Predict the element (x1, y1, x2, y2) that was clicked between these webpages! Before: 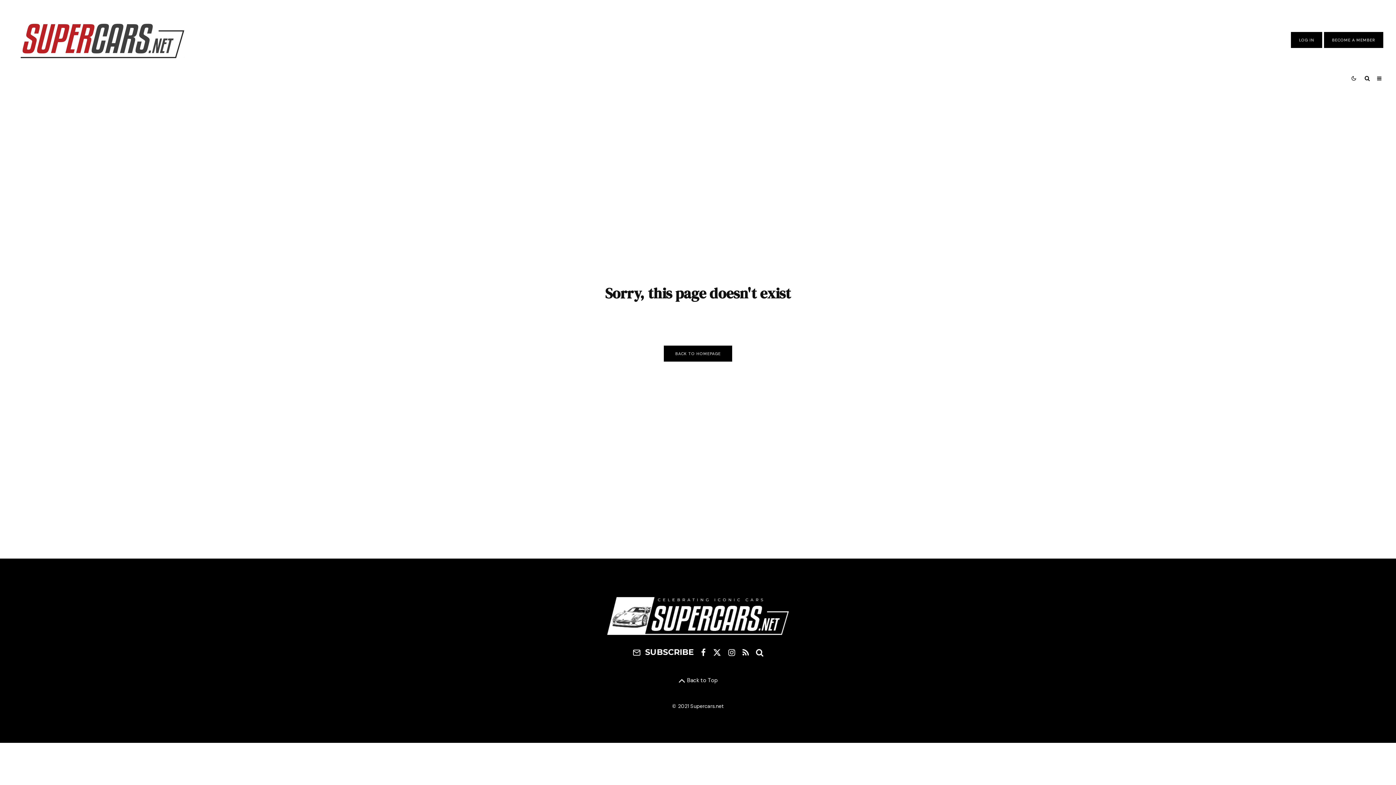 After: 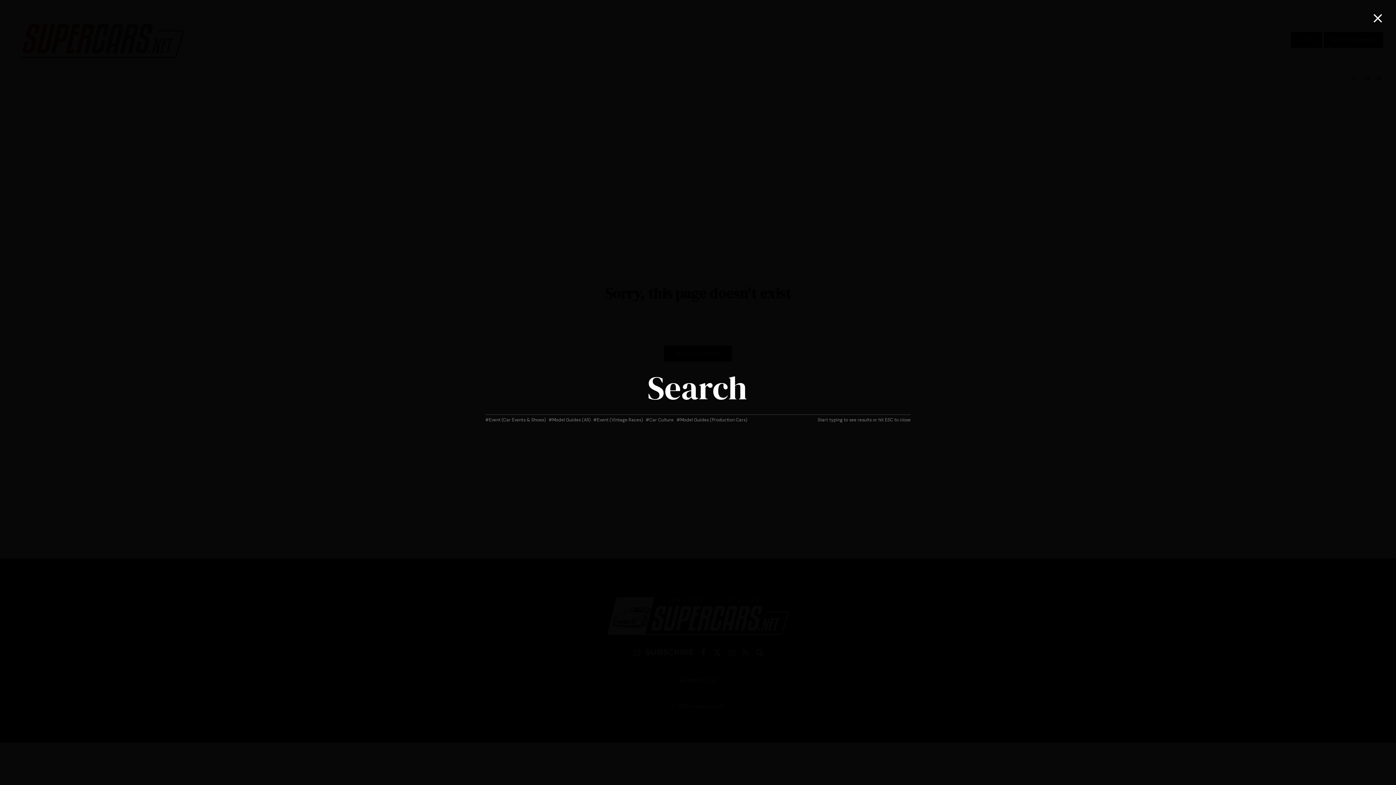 Action: bbox: (752, 648, 767, 656)